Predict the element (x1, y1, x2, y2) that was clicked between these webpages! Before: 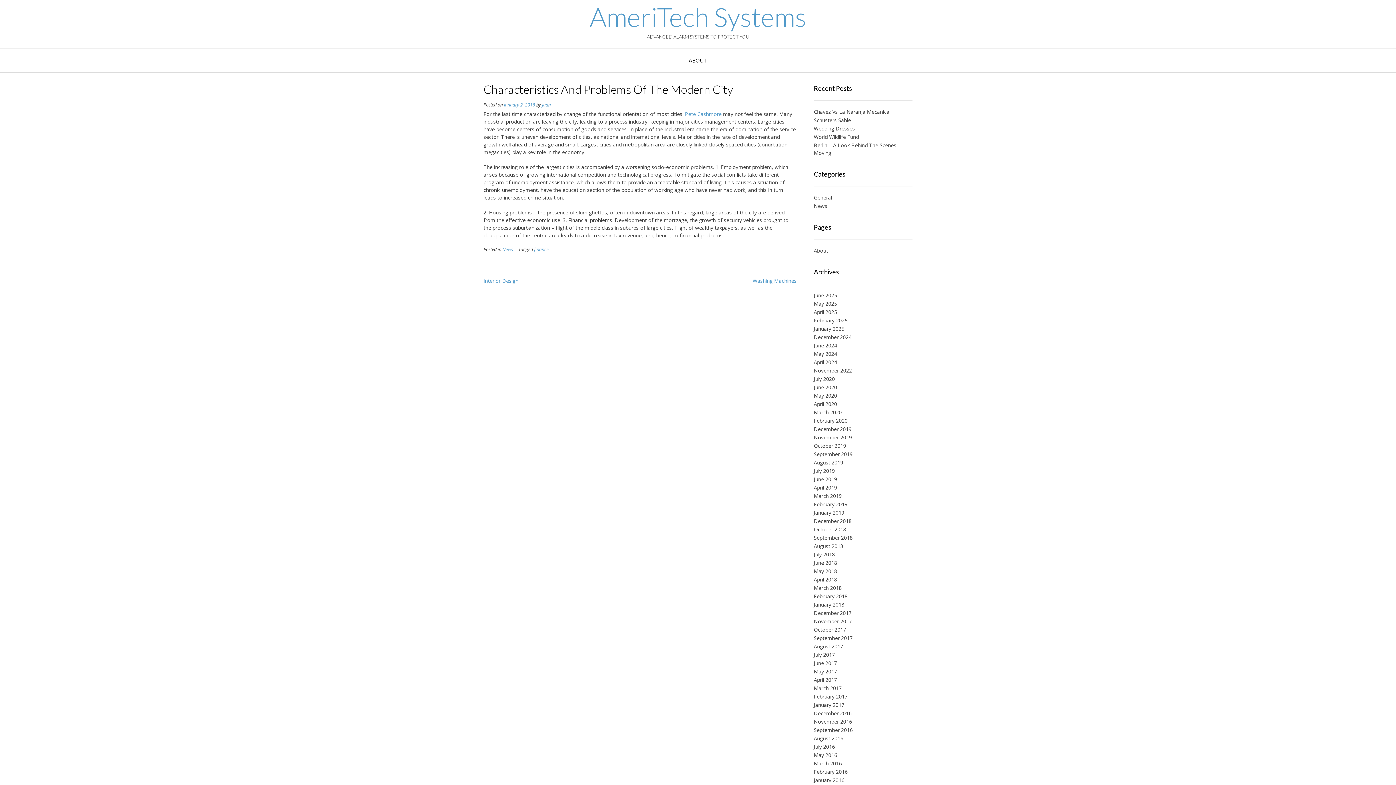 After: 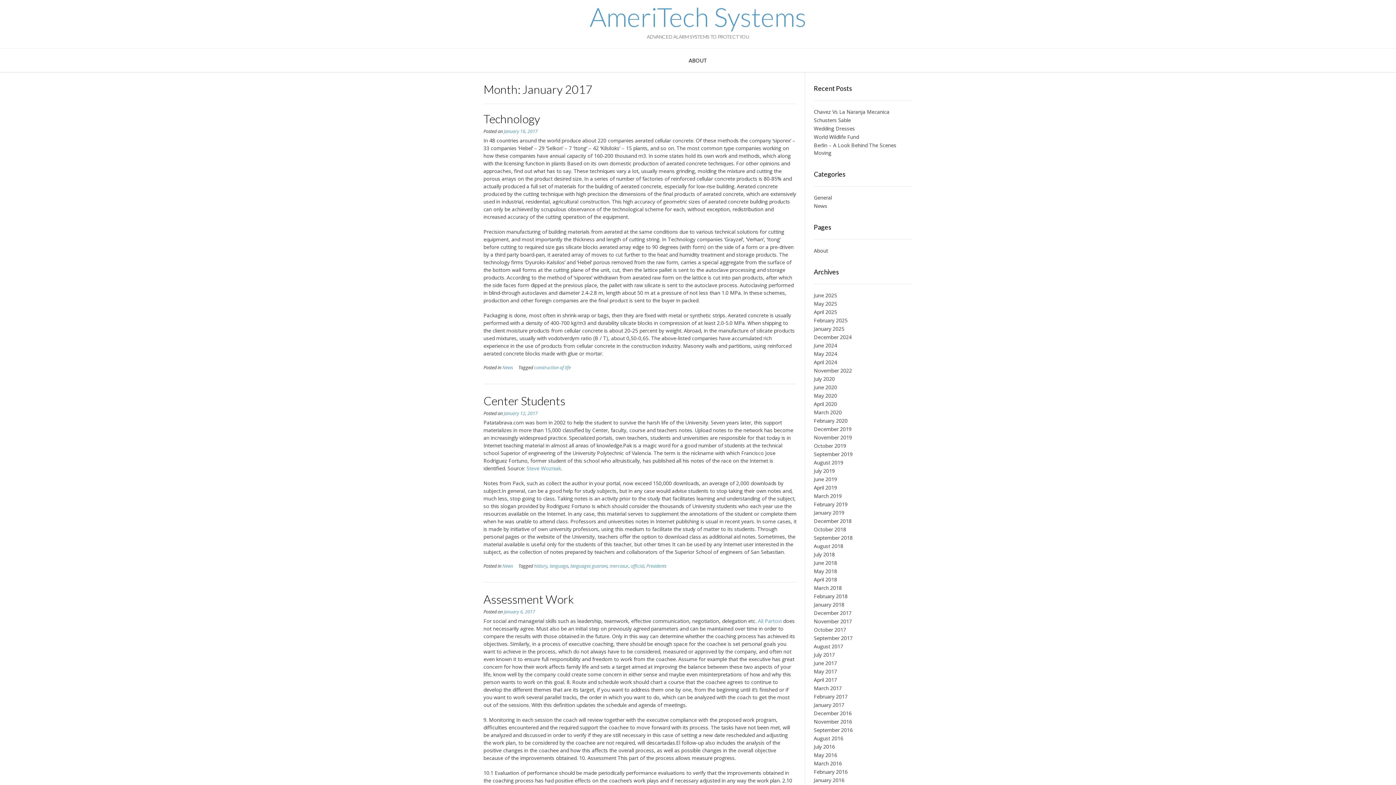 Action: bbox: (814, 701, 844, 708) label: January 2017